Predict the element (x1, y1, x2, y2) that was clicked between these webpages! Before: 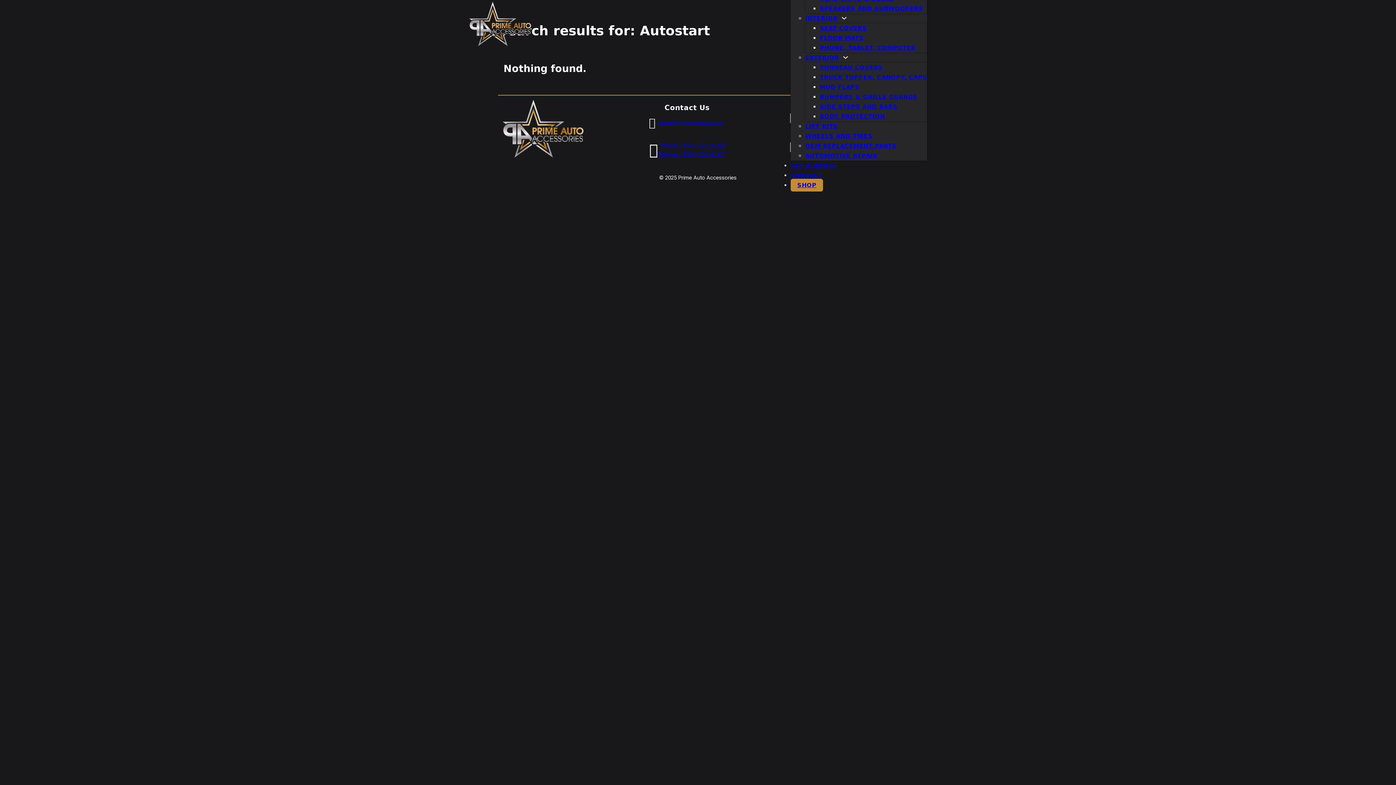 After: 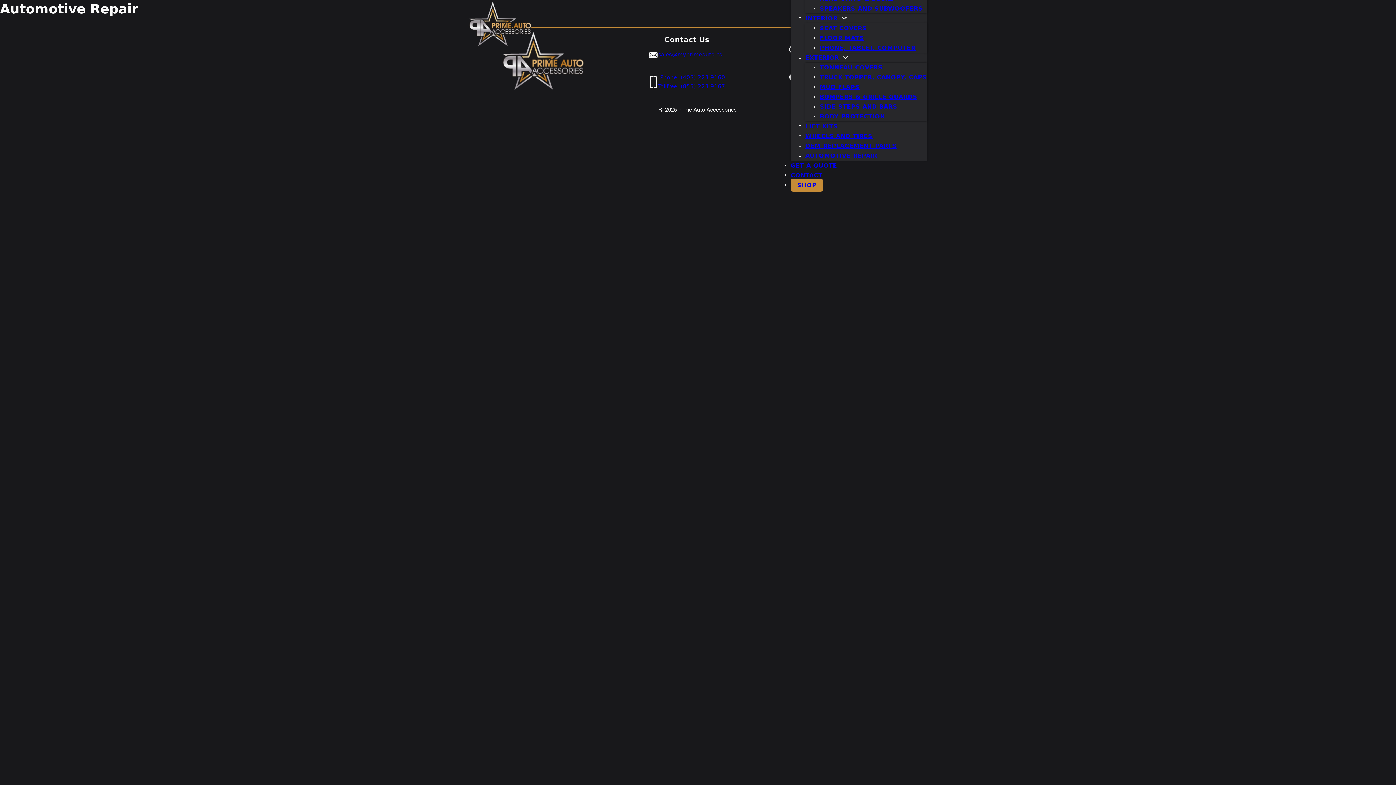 Action: bbox: (805, 152, 877, 159) label: AUTOMOTIVE REPAIR